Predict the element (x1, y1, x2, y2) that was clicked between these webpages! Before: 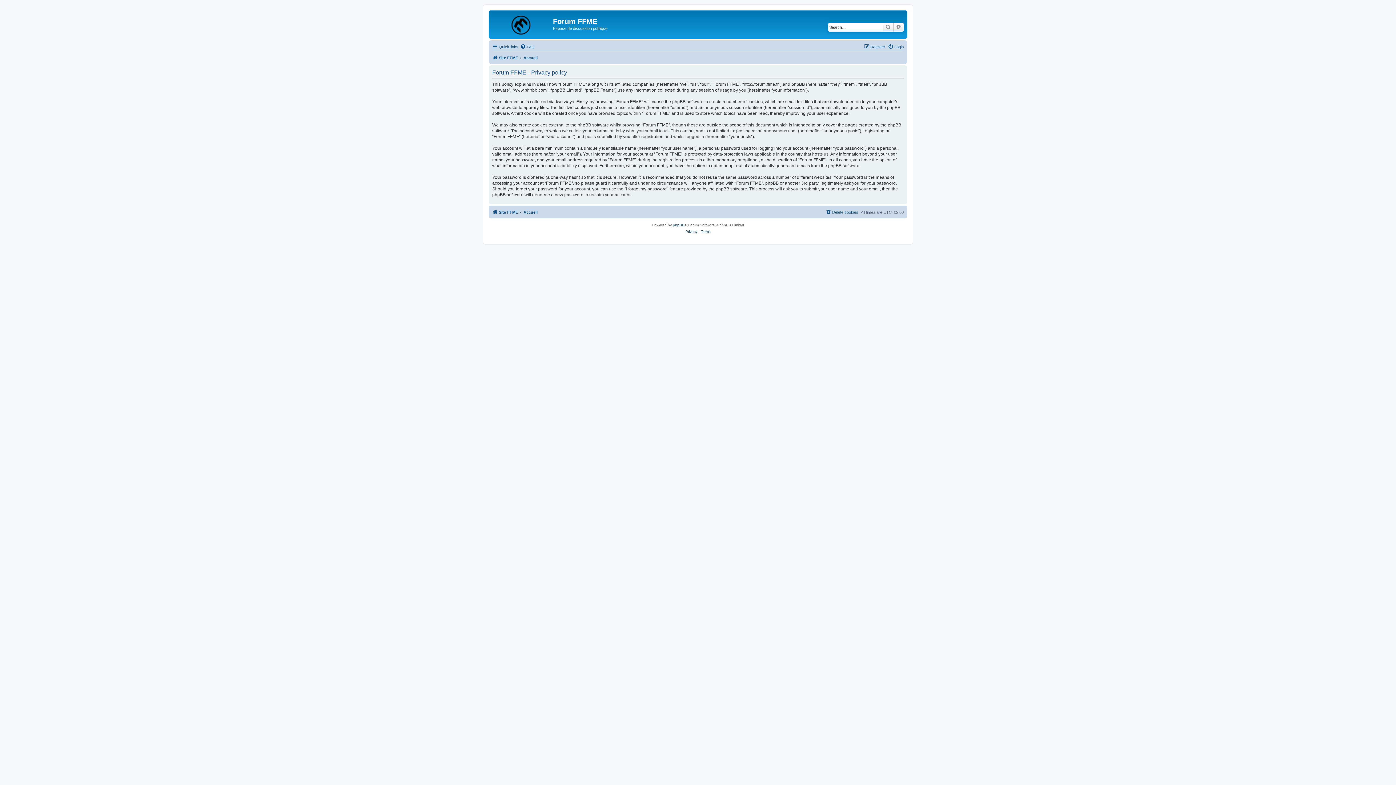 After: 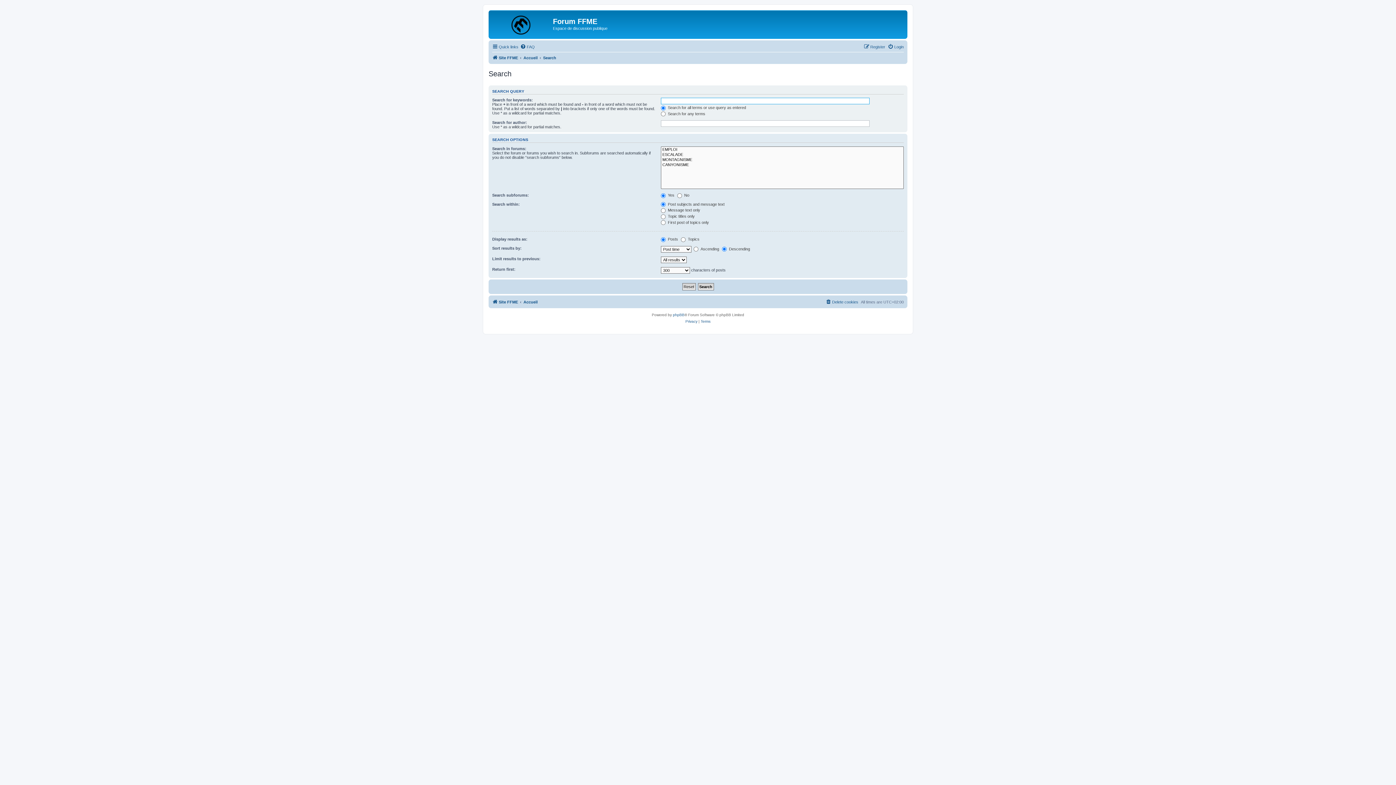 Action: label: Search bbox: (882, 22, 893, 31)